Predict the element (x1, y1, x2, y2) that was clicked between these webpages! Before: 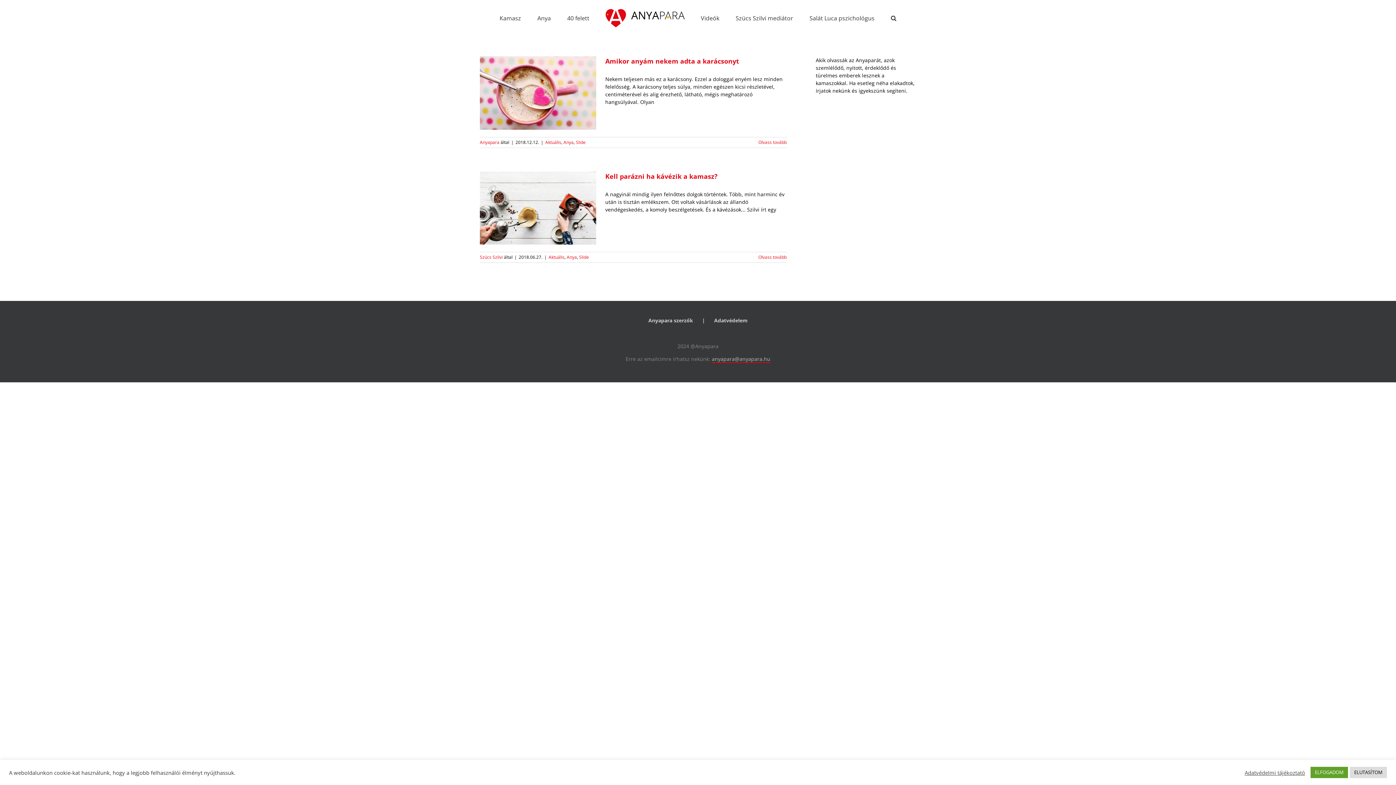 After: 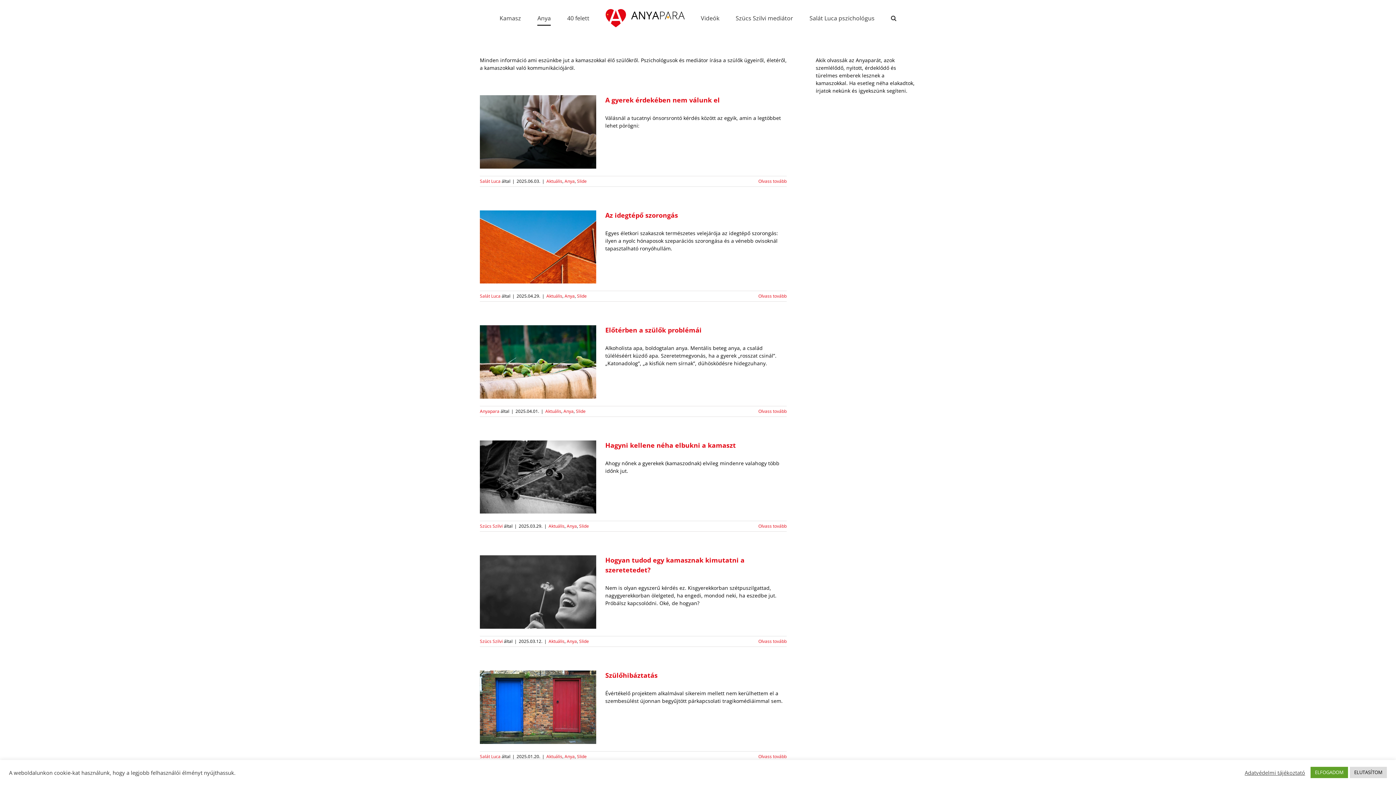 Action: bbox: (566, 254, 577, 260) label: Anya